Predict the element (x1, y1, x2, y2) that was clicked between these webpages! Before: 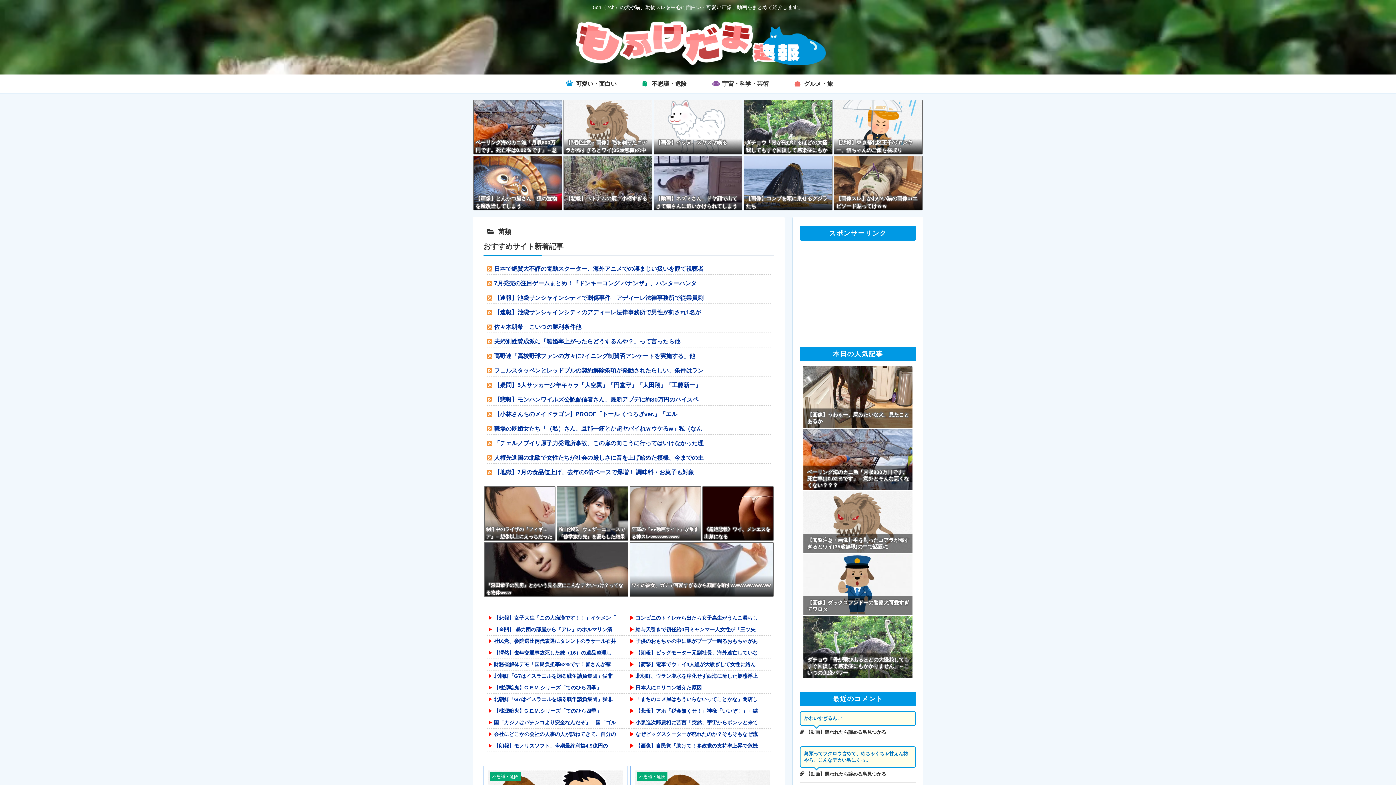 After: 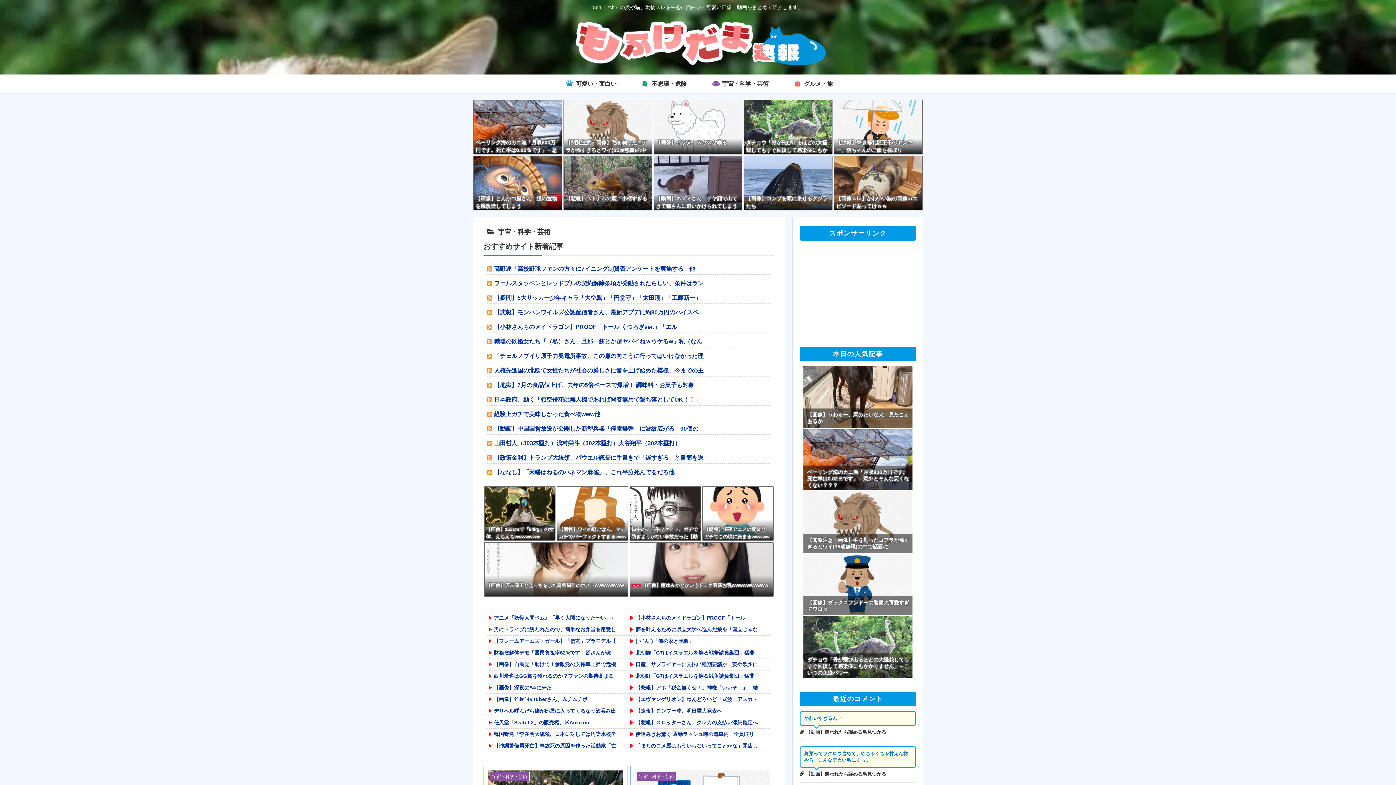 Action: label: 宇宙・科学・芸術 bbox: (698, 74, 780, 93)